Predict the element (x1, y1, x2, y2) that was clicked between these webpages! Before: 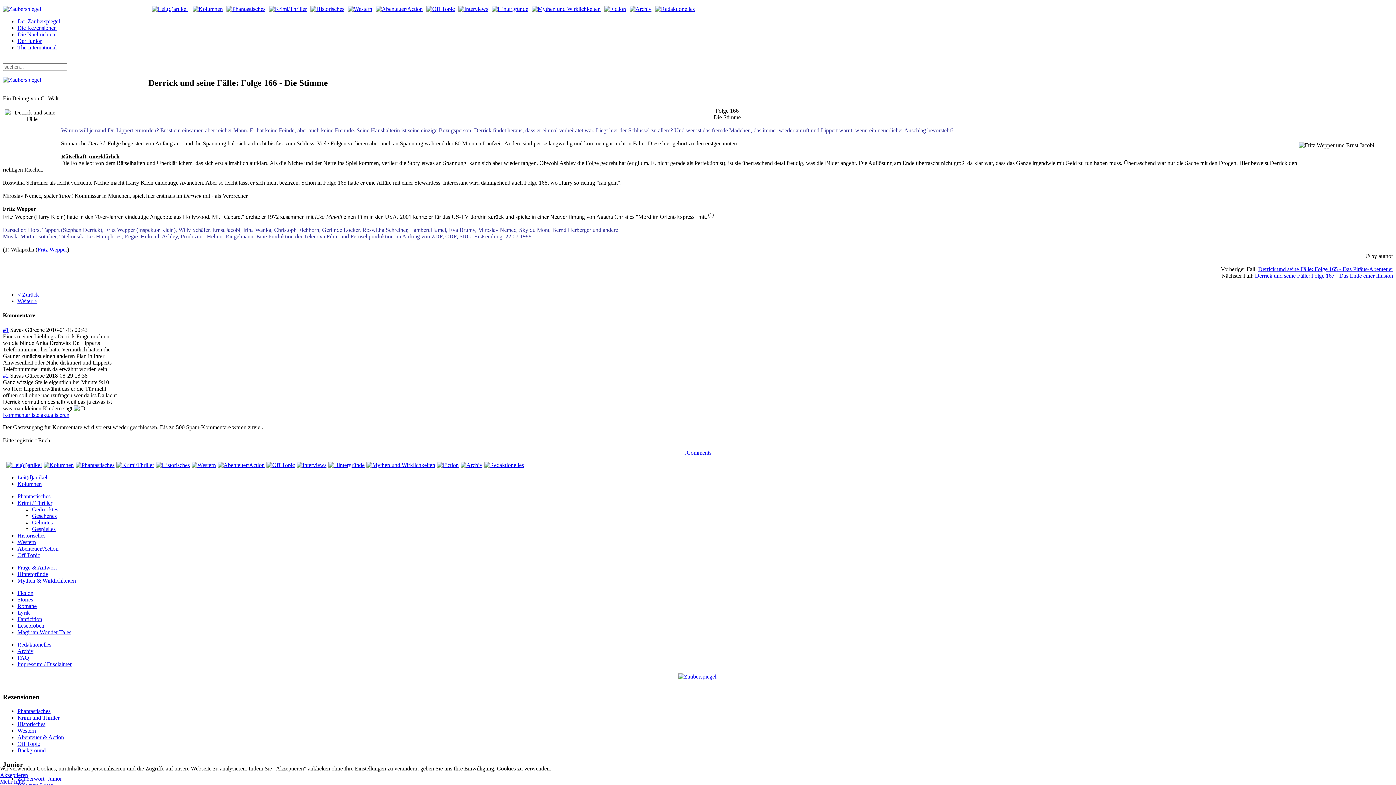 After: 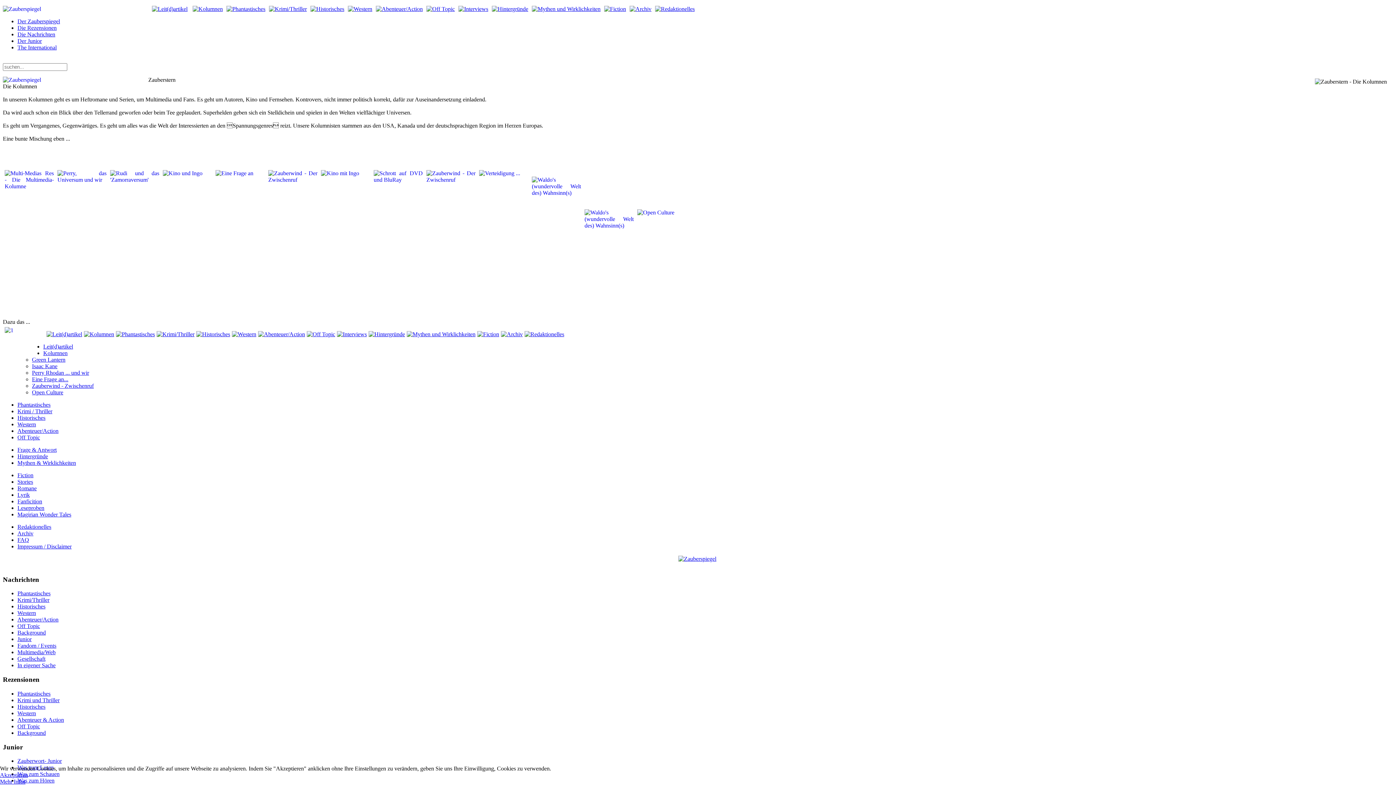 Action: bbox: (189, 5, 222, 12)